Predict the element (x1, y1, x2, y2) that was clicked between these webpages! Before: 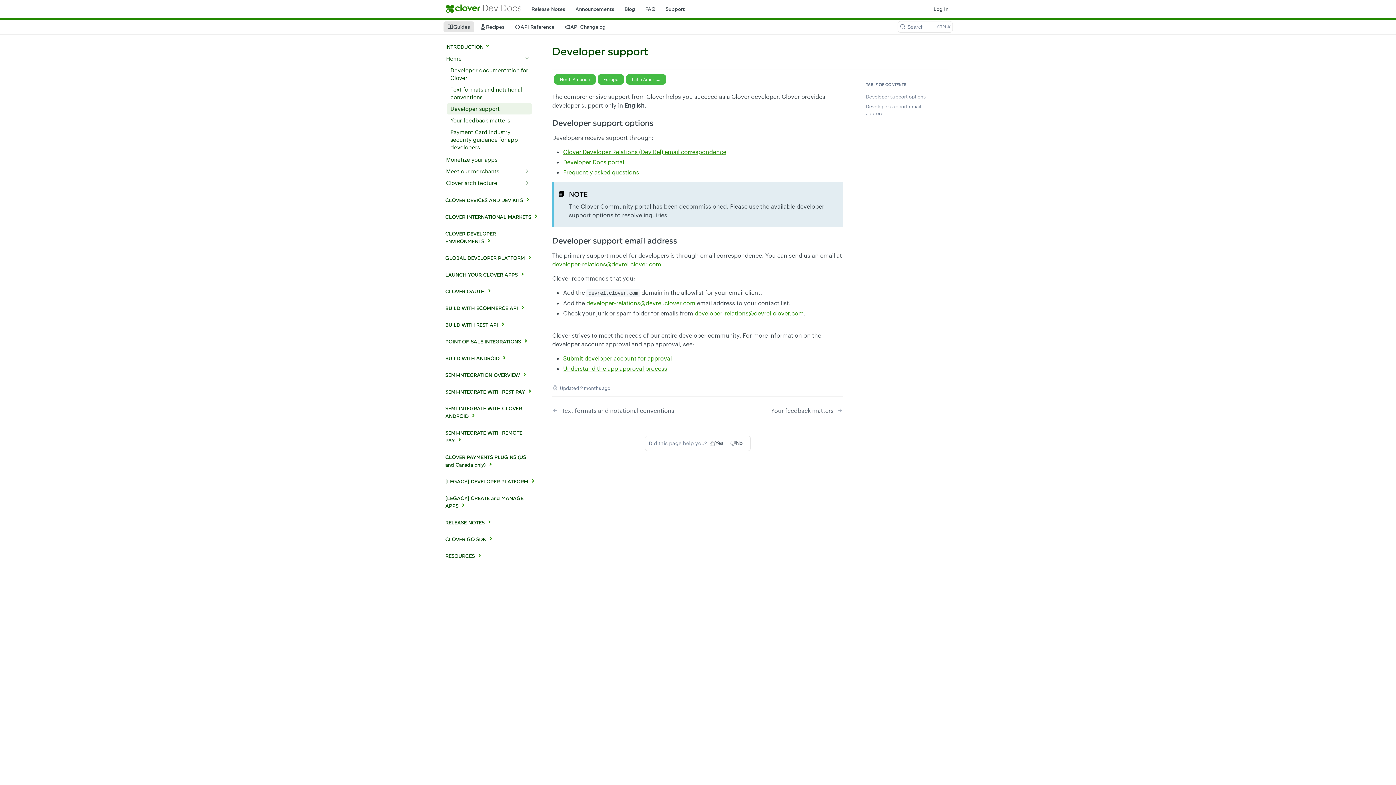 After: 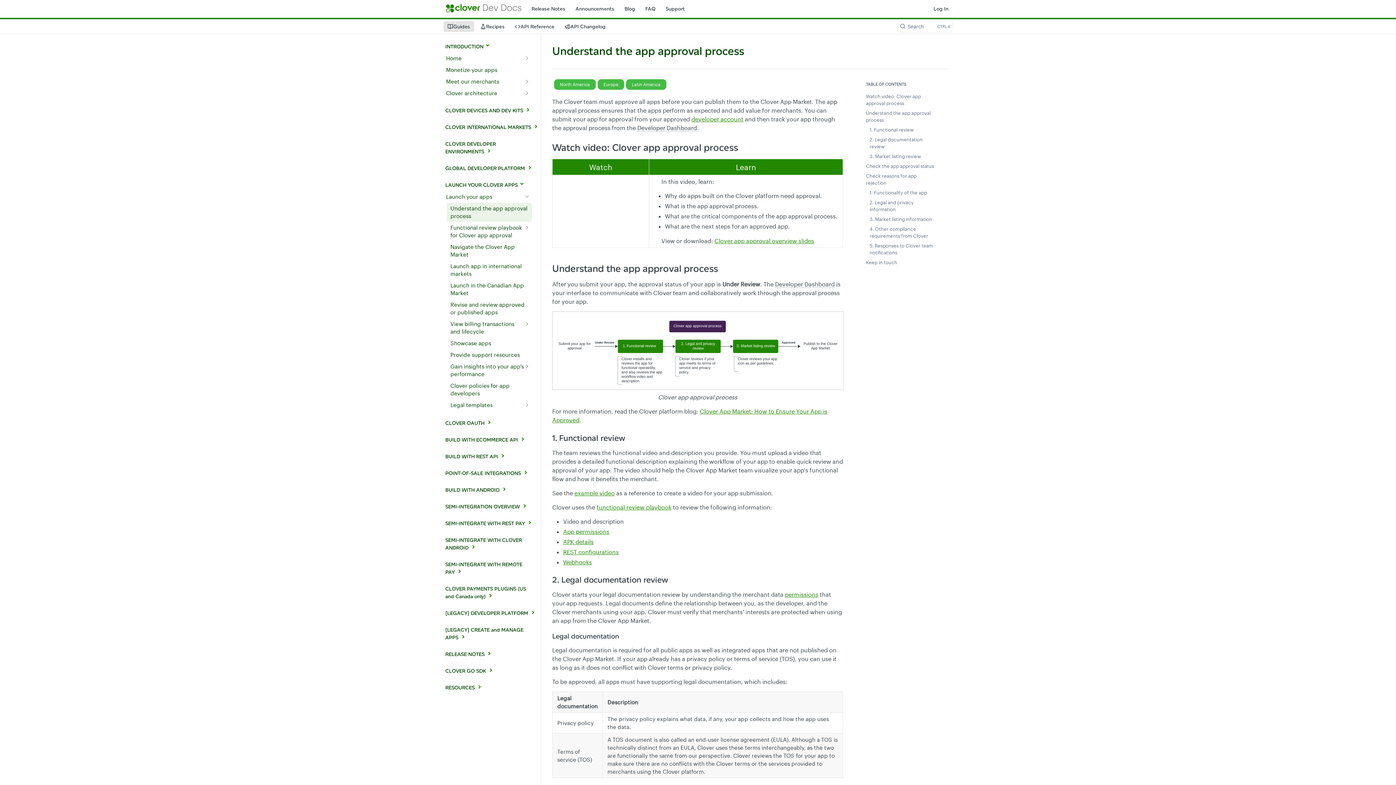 Action: label: Understand the app approval process bbox: (563, 365, 667, 371)